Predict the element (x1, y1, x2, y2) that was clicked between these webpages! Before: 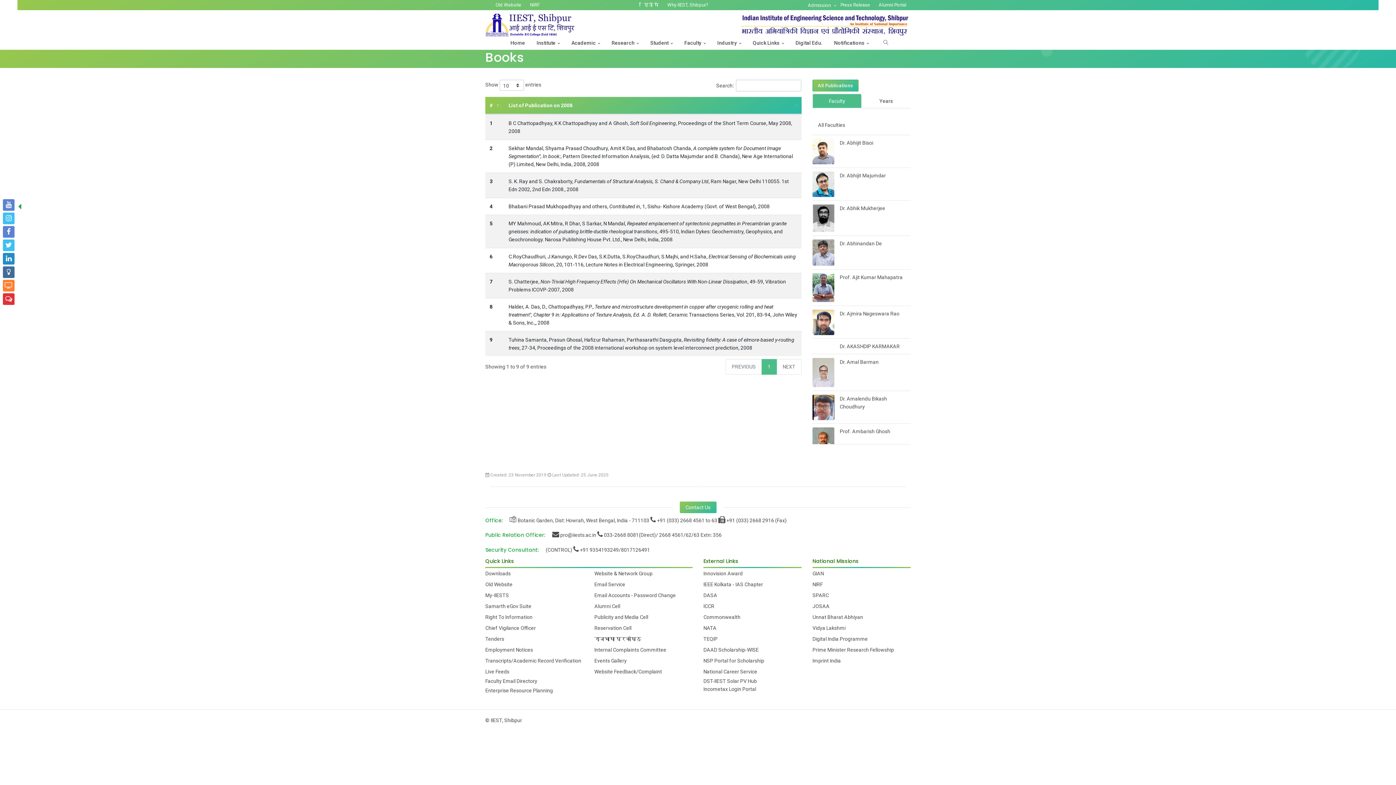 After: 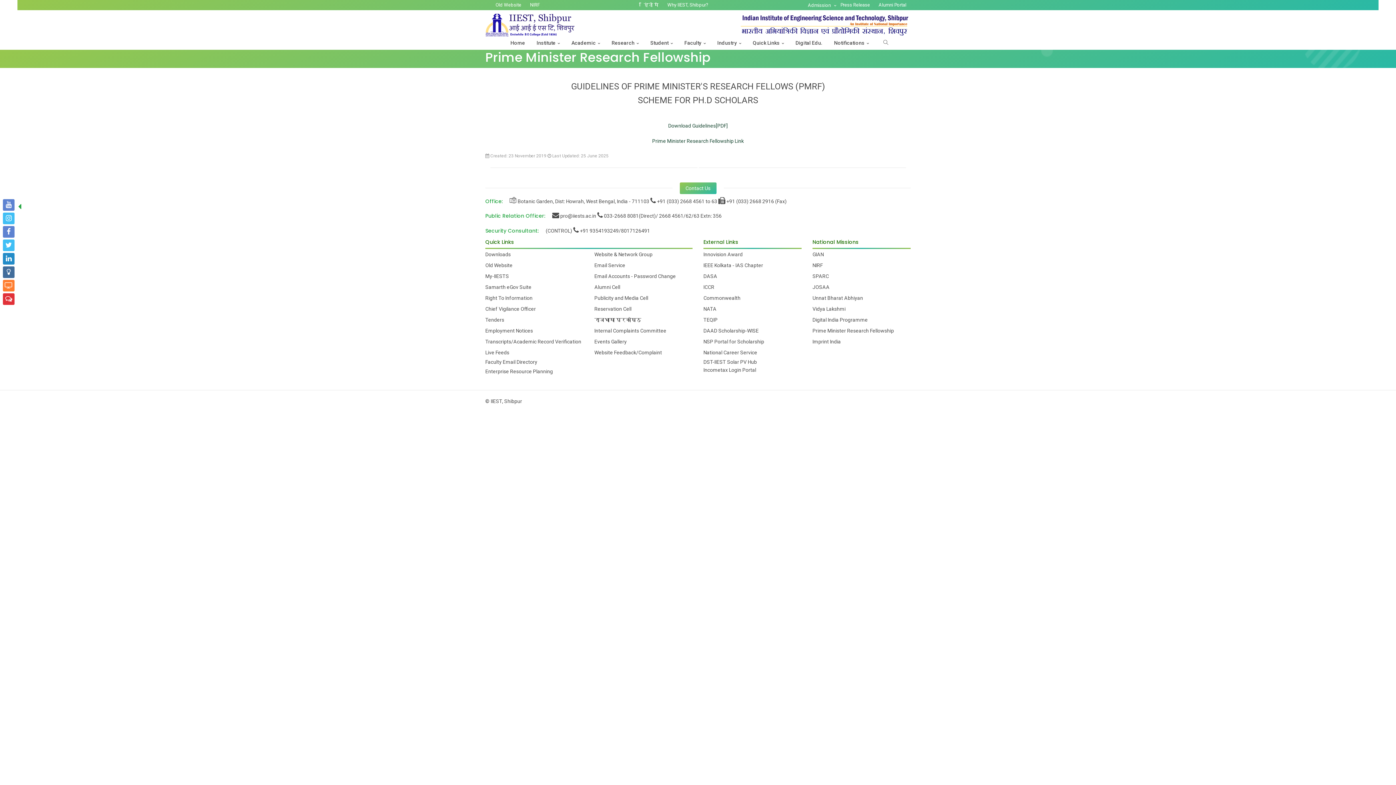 Action: label: Prime Minister Research Fellowship bbox: (812, 644, 910, 655)